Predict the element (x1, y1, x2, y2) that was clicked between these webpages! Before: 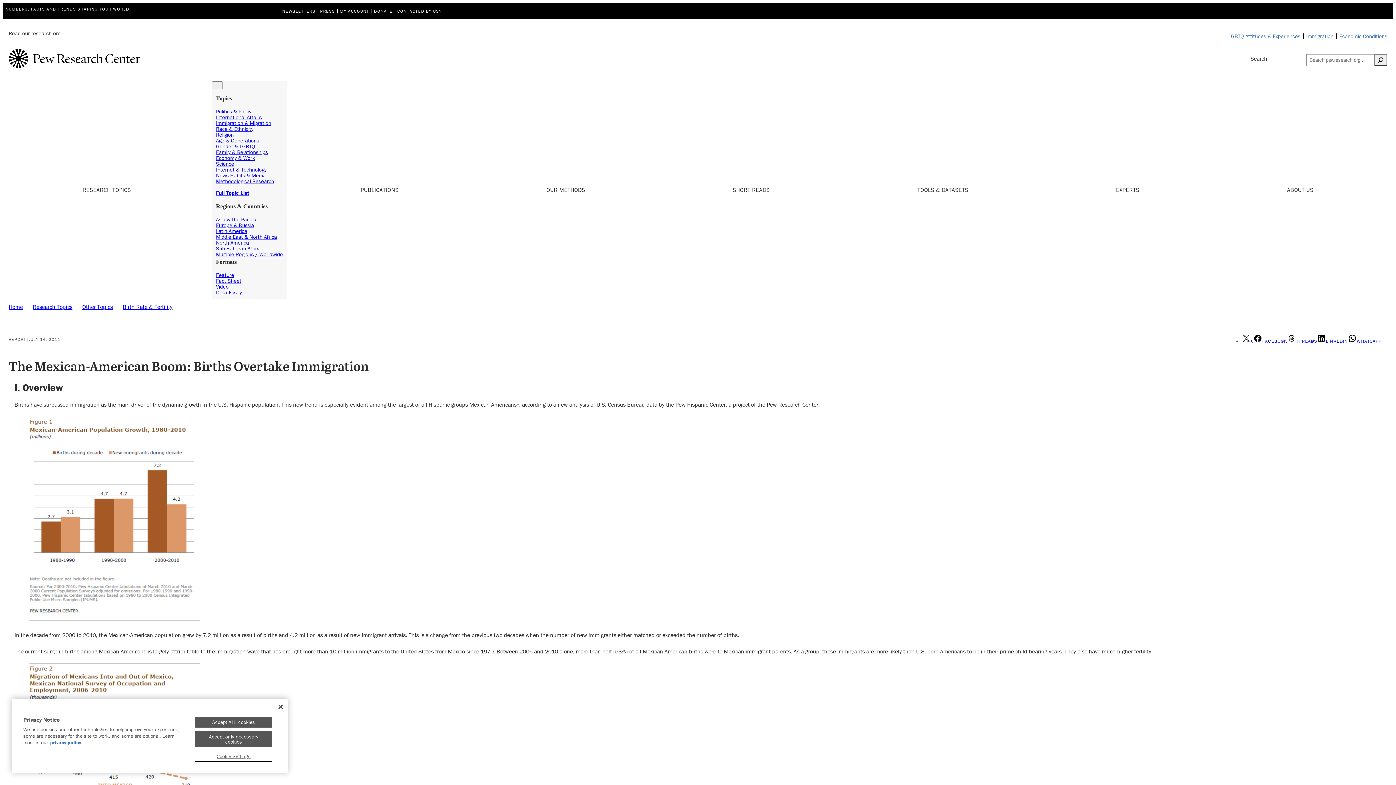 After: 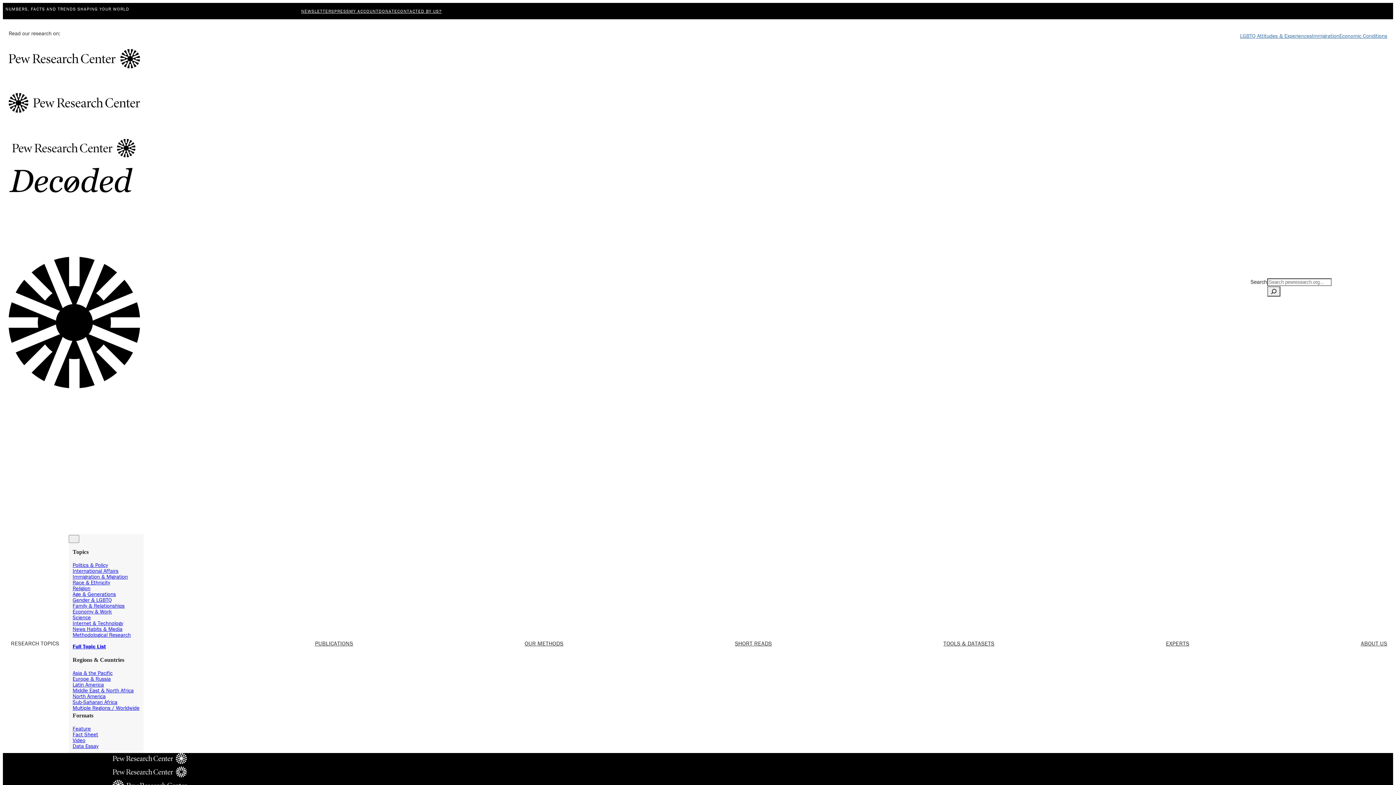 Action: bbox: (216, 227, 247, 234) label: Latin America